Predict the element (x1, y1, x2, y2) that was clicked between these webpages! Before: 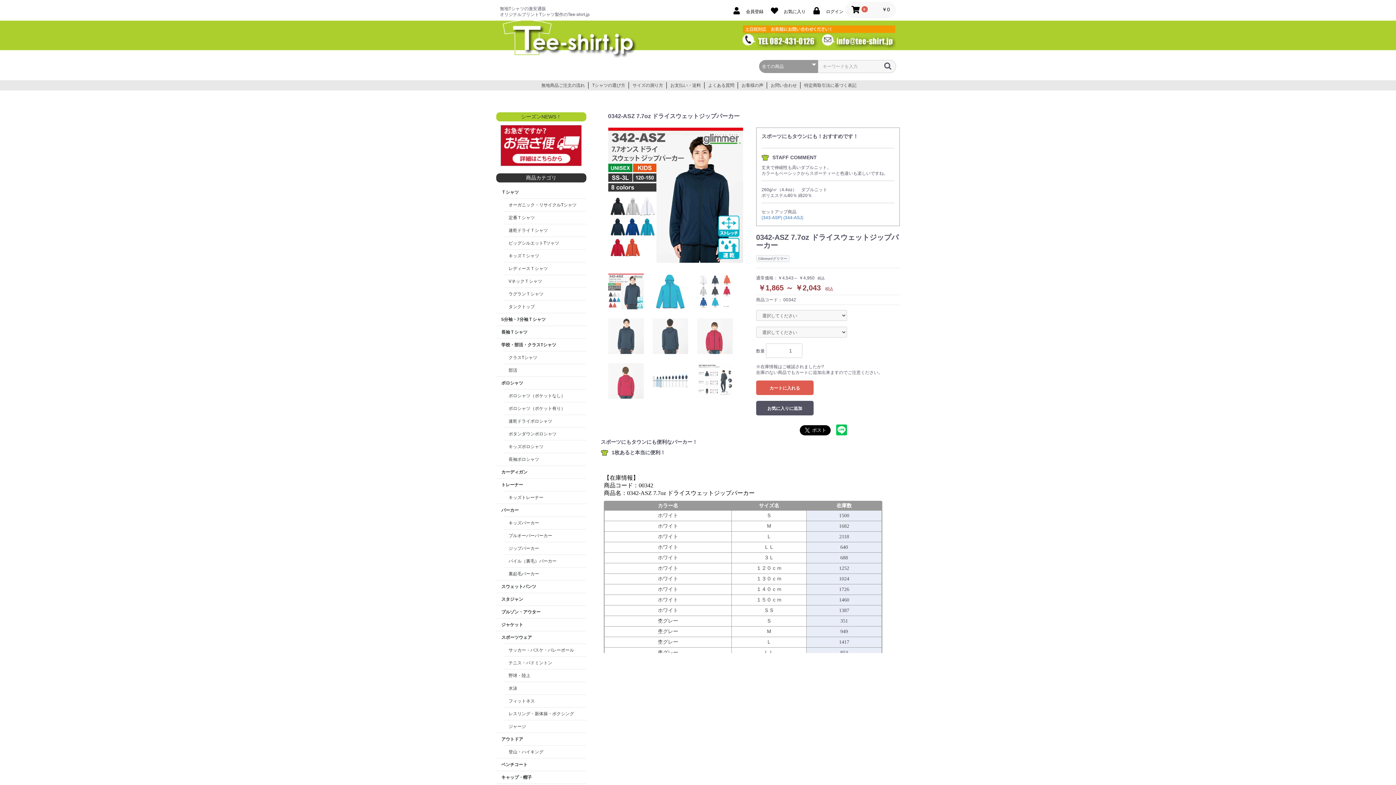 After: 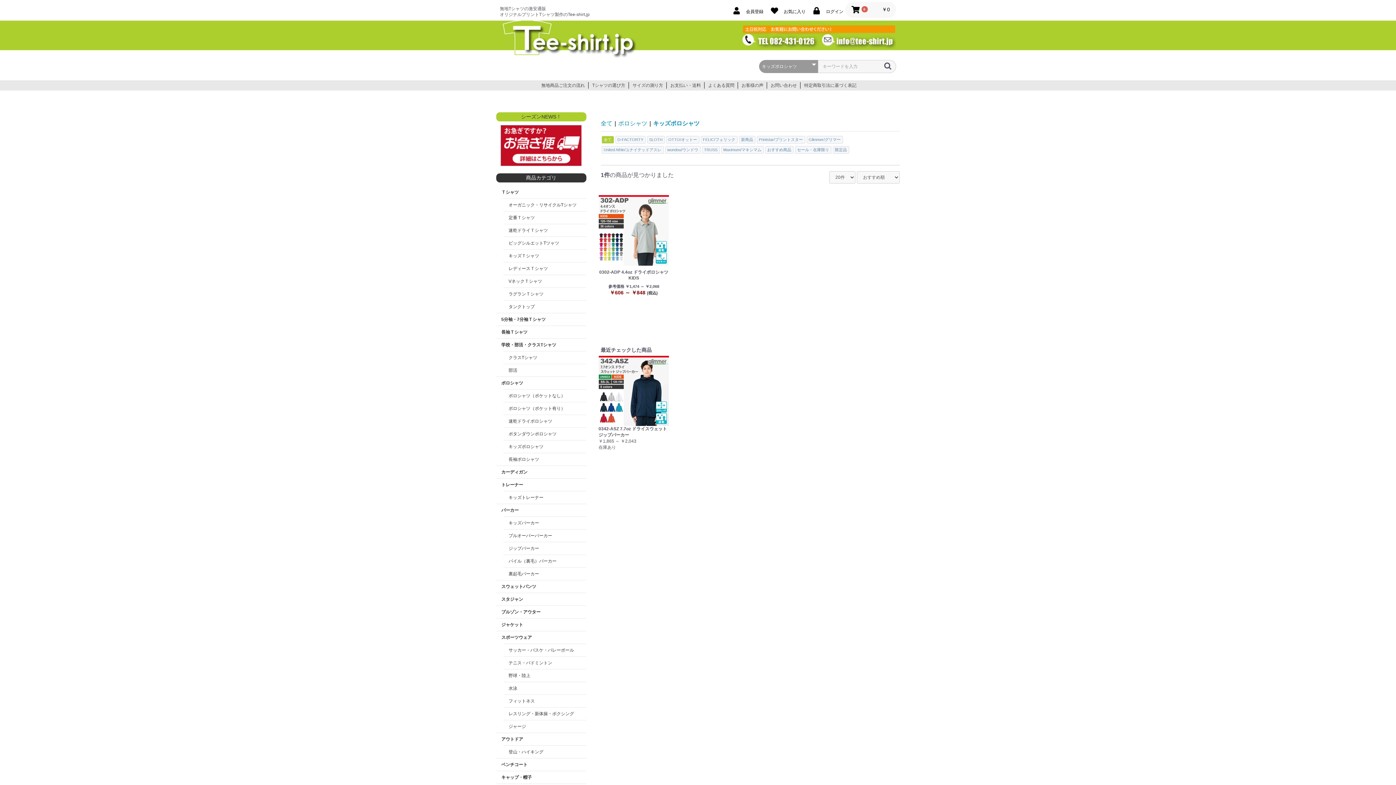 Action: label: キッズポロシャツ bbox: (503, 440, 593, 453)